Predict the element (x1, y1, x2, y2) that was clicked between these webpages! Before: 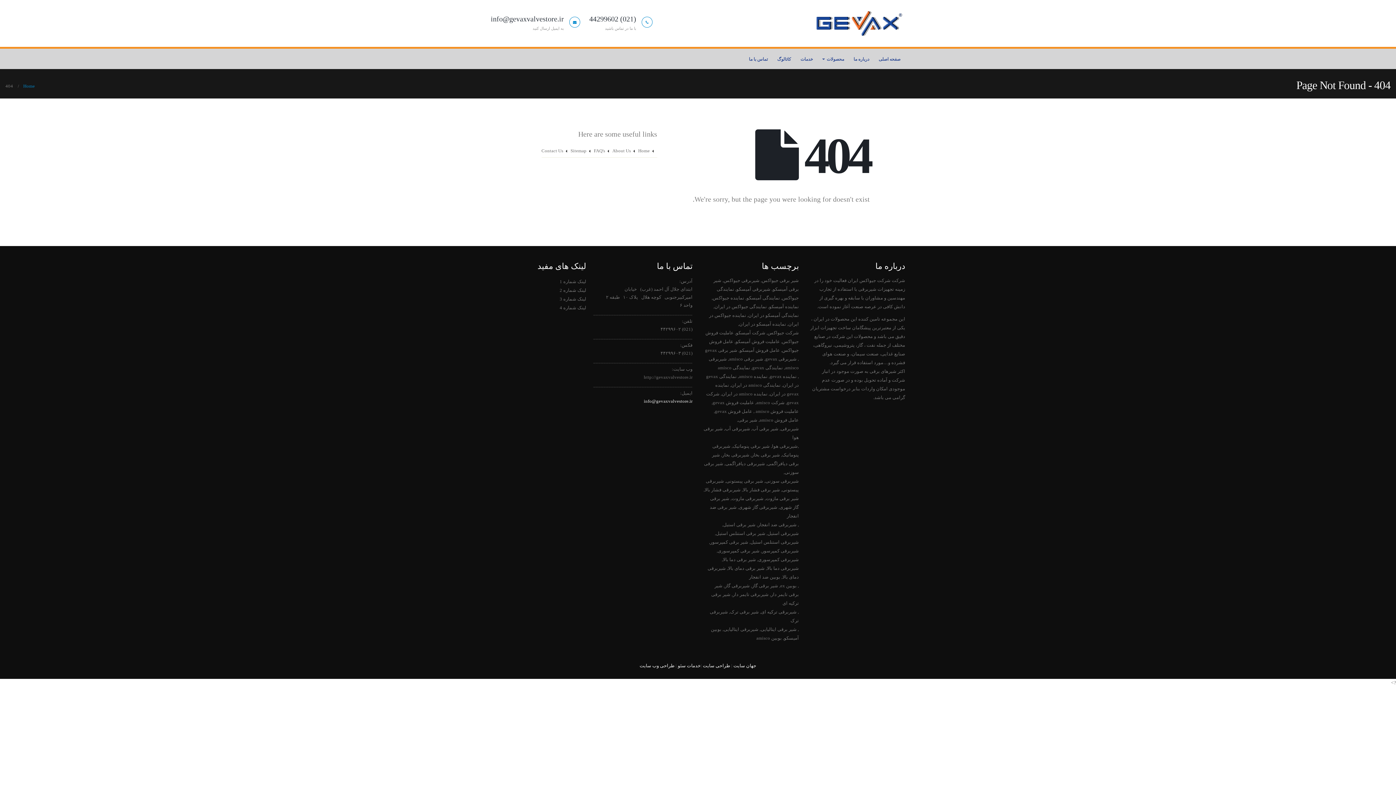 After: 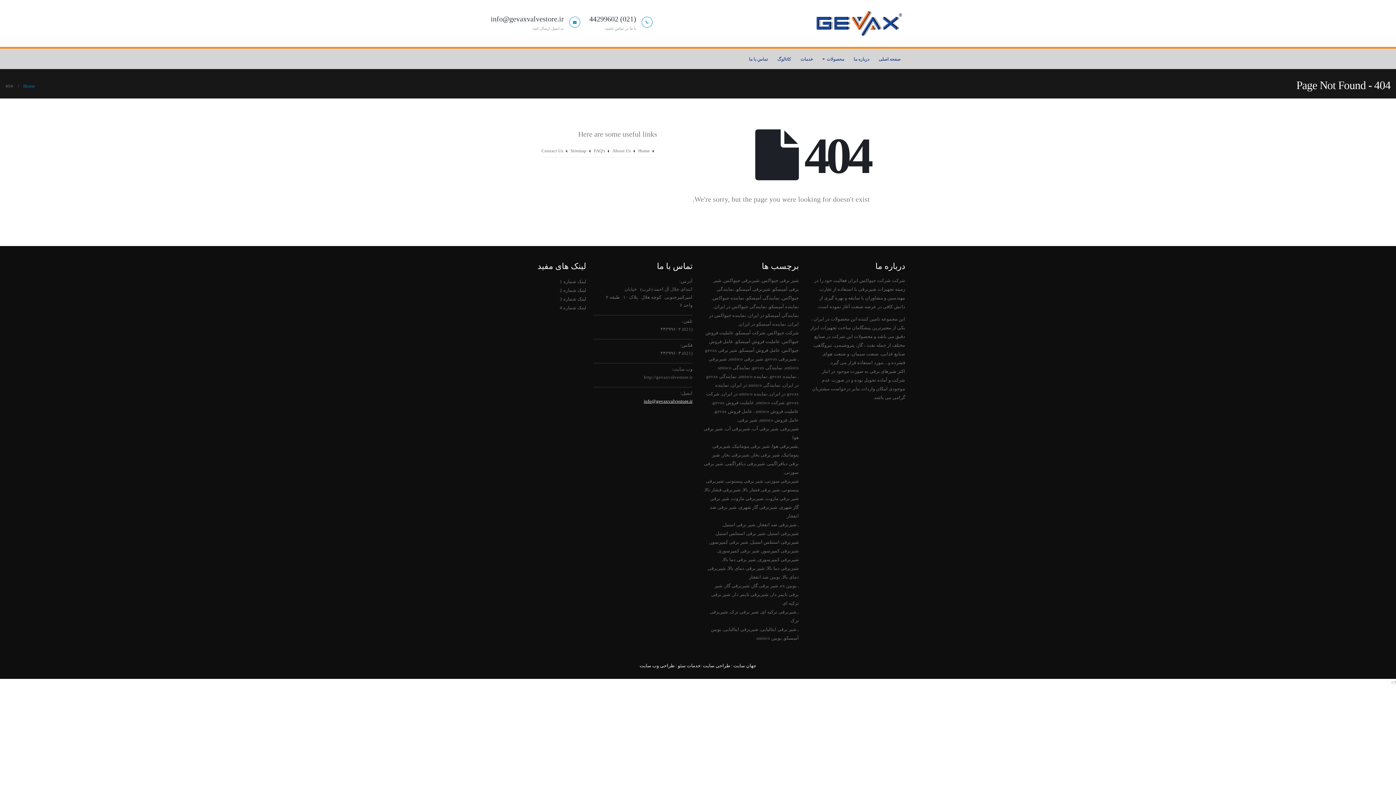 Action: label: info@gevaxvalvestore.ir bbox: (644, 398, 692, 404)